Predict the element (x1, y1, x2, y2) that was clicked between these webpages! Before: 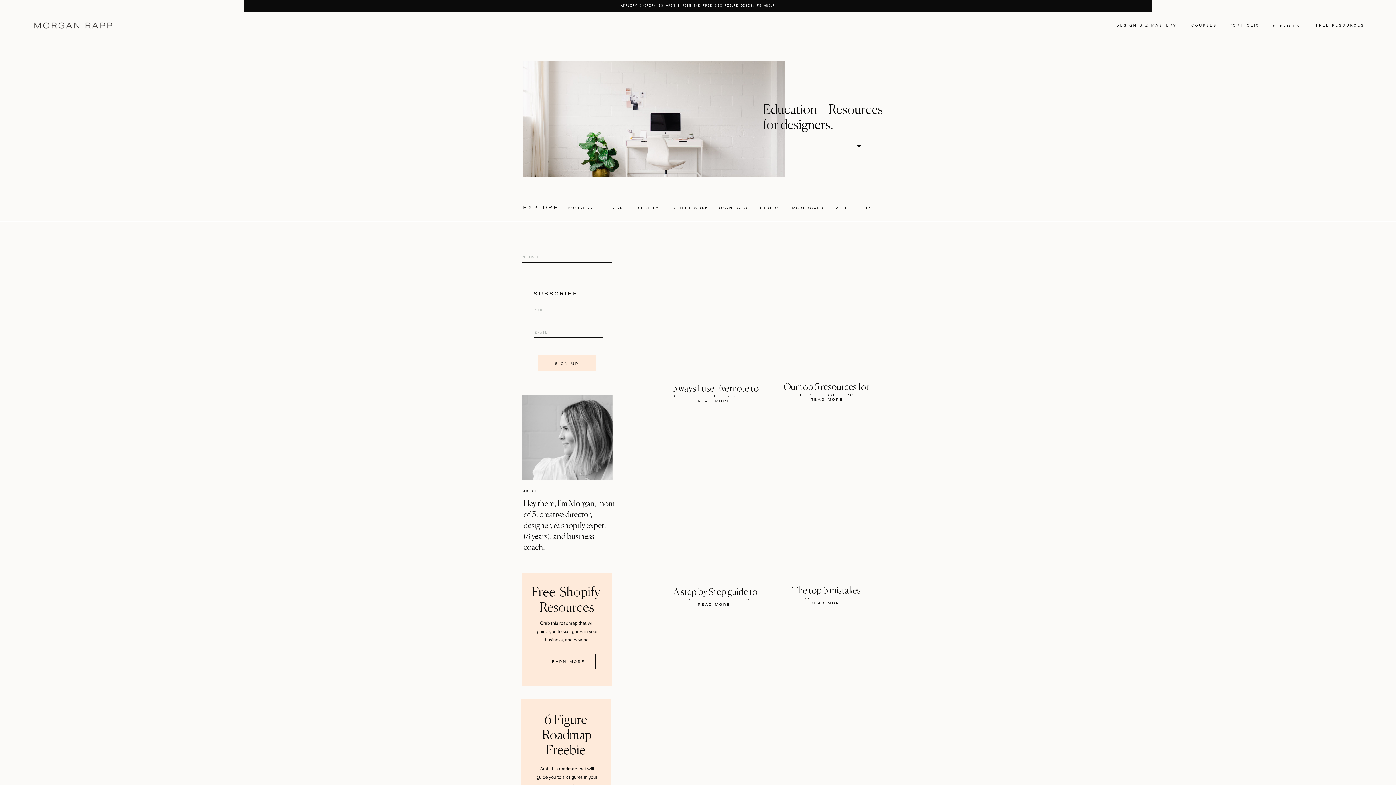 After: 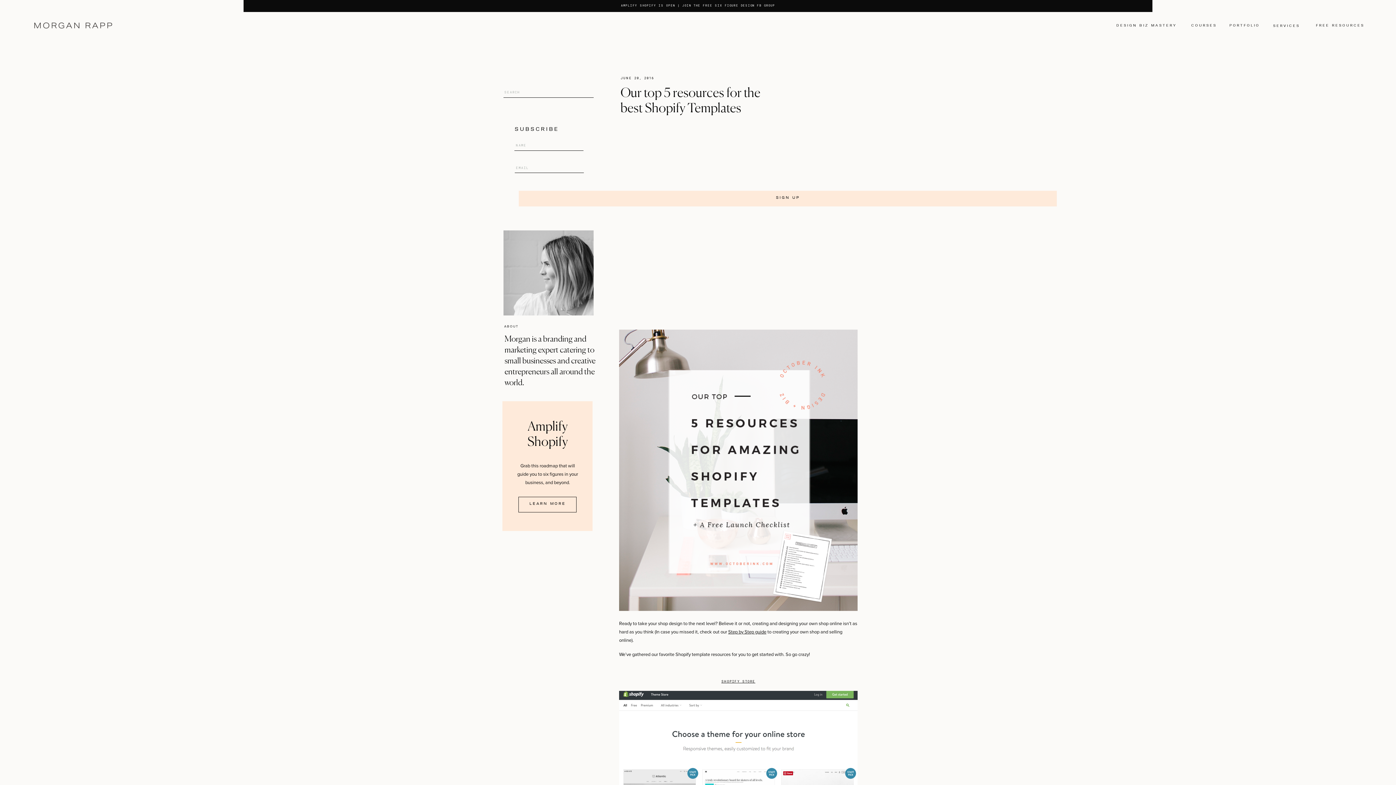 Action: bbox: (805, 397, 848, 402) label: READ MORE